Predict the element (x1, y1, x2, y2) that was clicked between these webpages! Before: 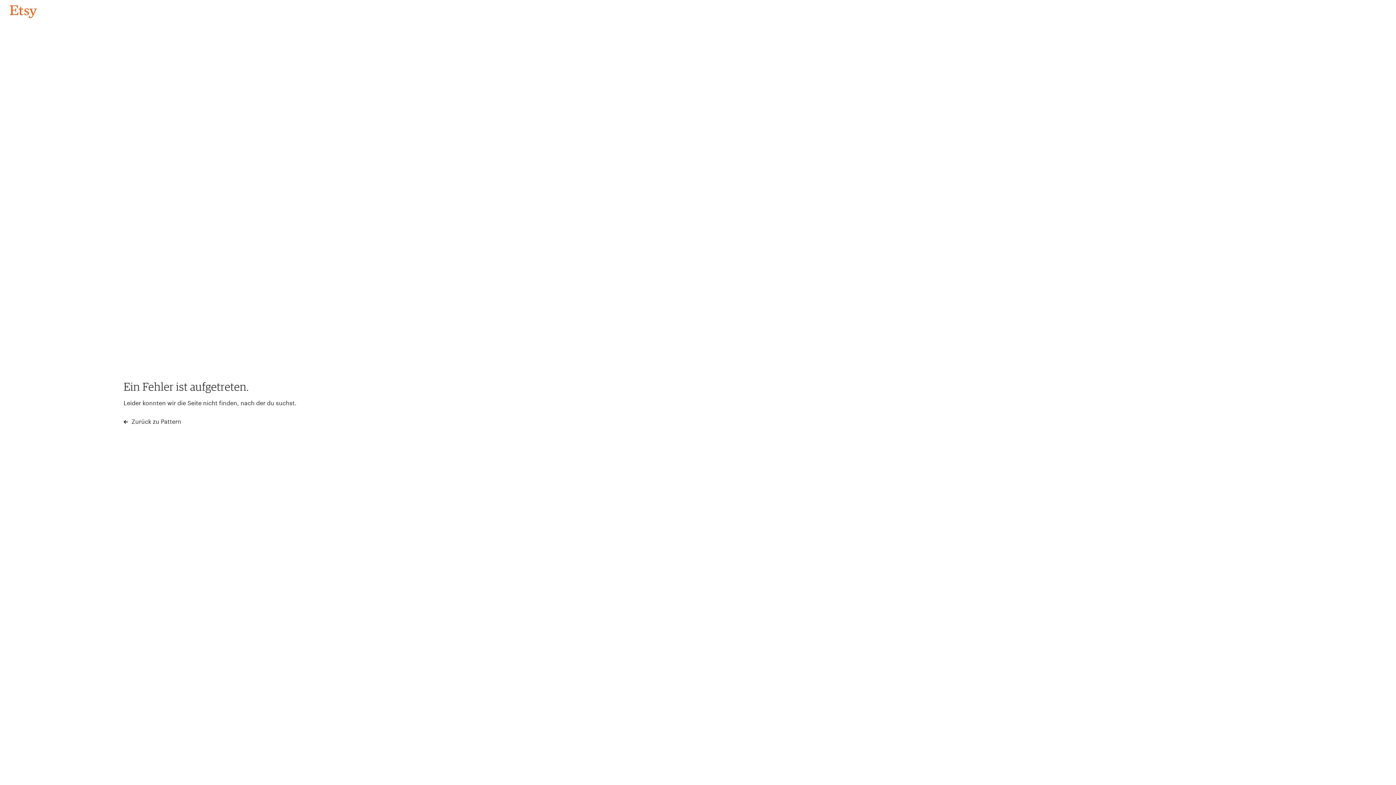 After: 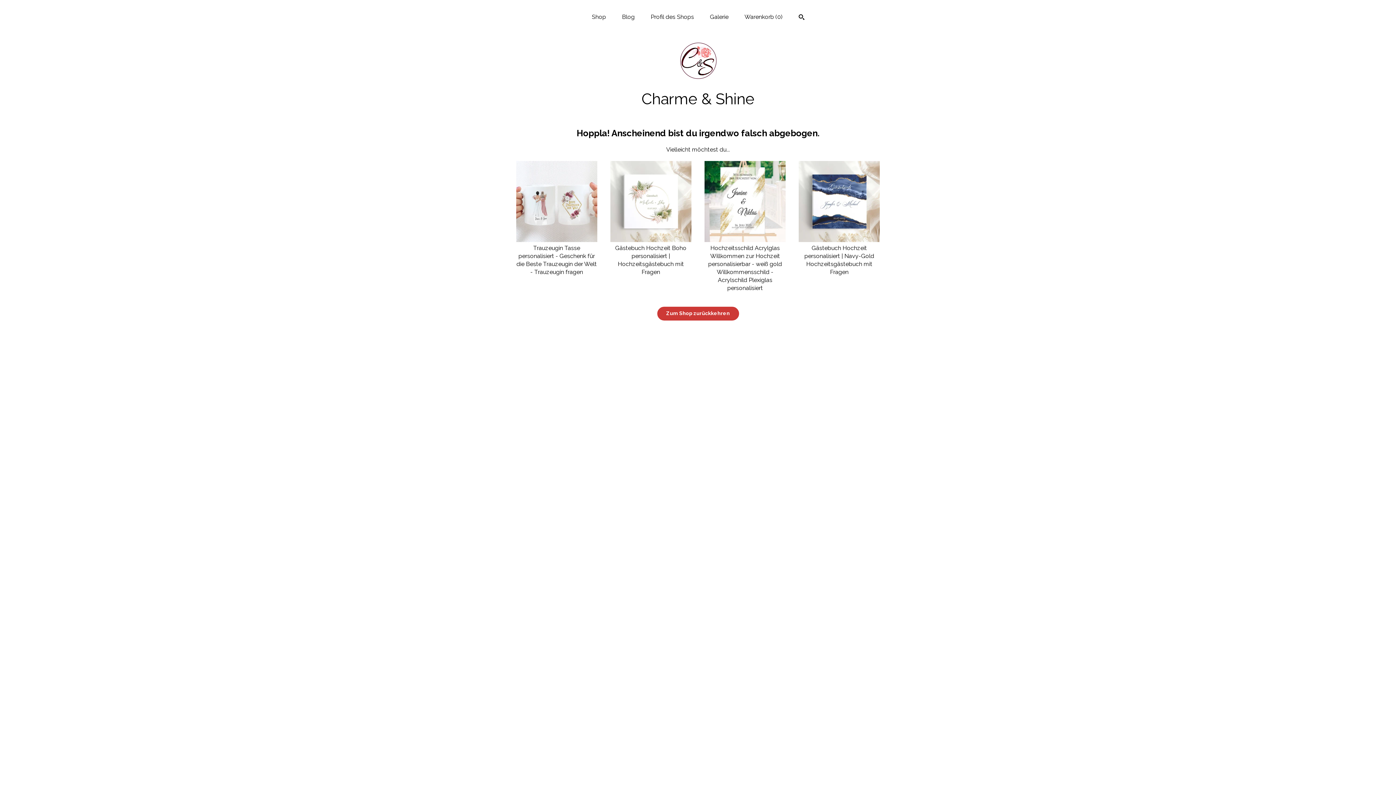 Action: bbox: (4, 3, 42, 18) label: Zurück zu Pattern